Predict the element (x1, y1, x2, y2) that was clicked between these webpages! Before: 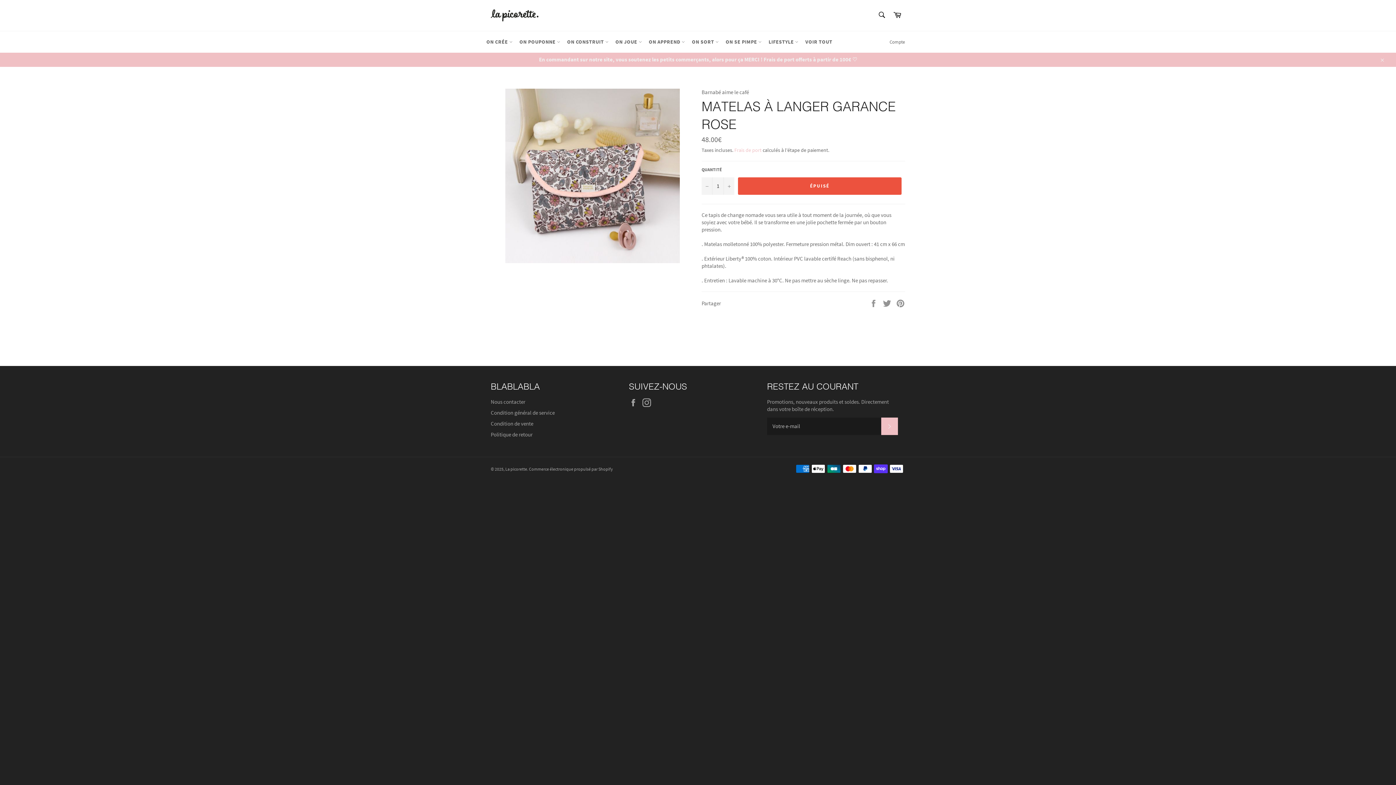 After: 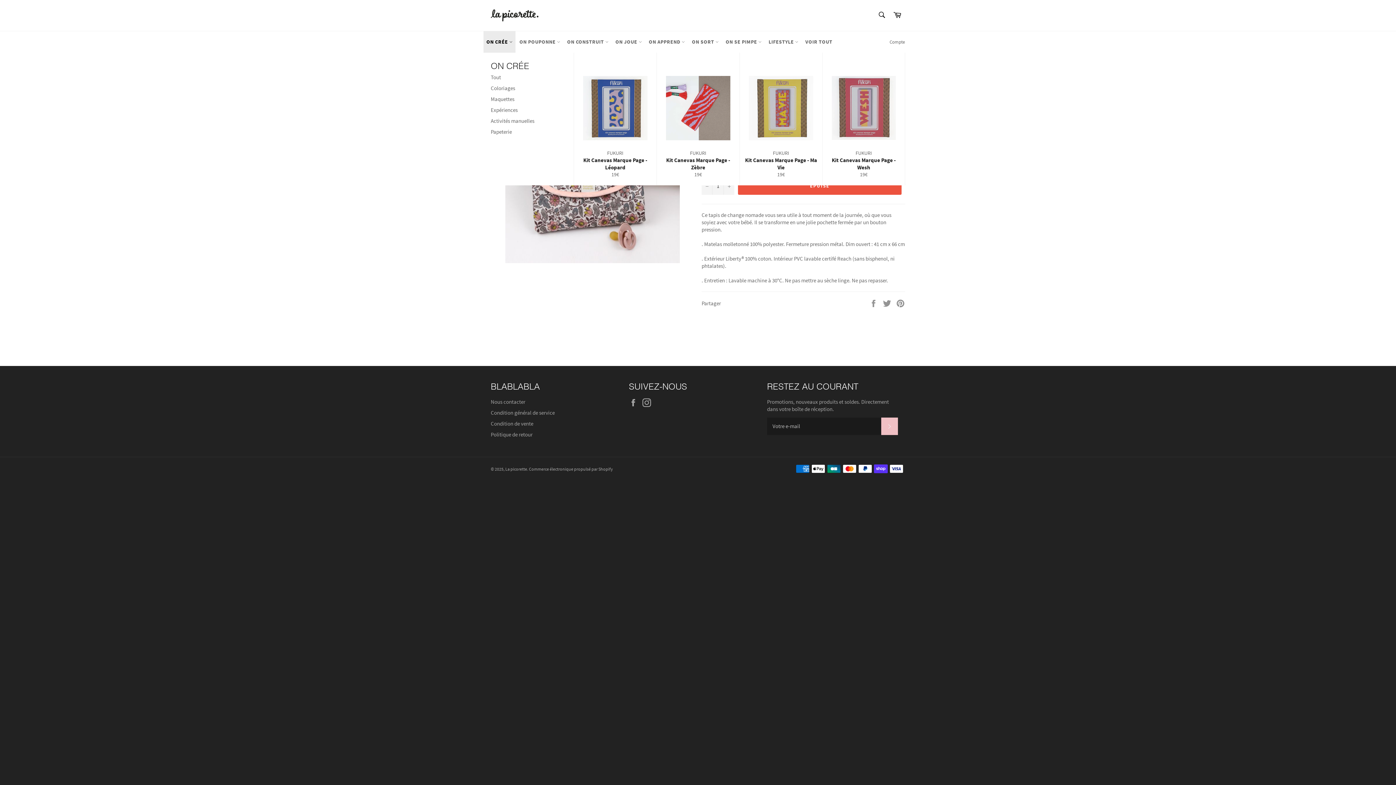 Action: bbox: (483, 31, 515, 52) label: ON CRÉE 